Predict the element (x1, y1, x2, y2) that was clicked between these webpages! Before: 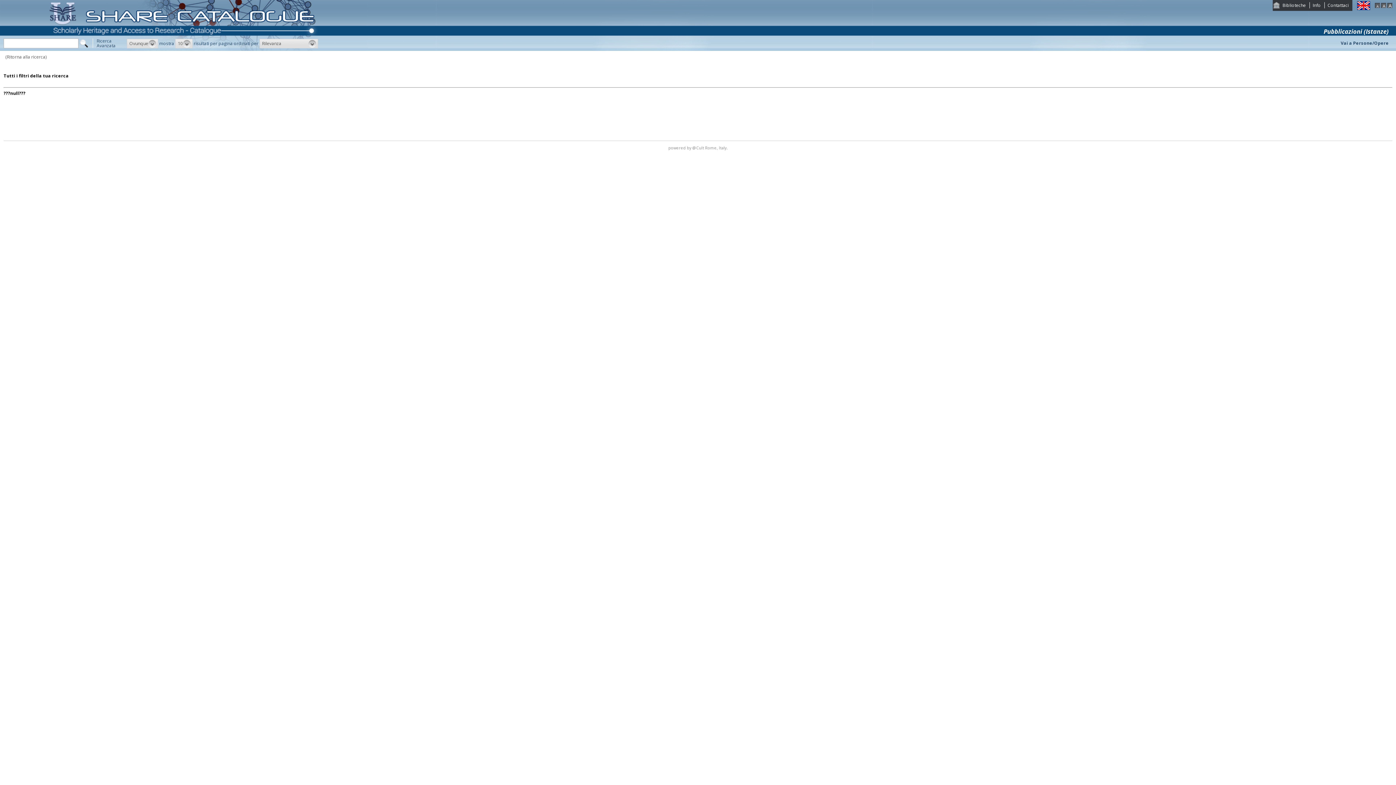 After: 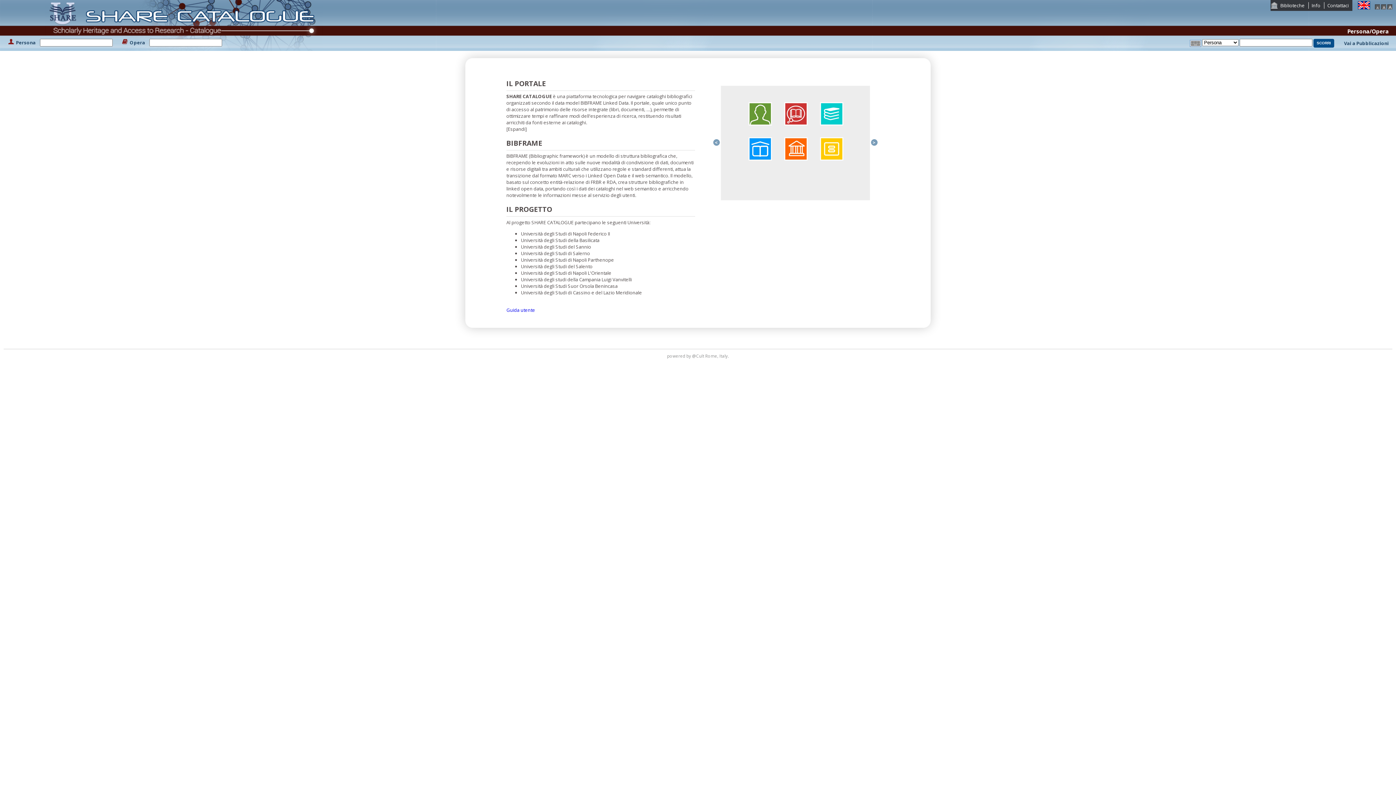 Action: bbox: (1341, 40, 1389, 50) label: Vai a Persone/Opere